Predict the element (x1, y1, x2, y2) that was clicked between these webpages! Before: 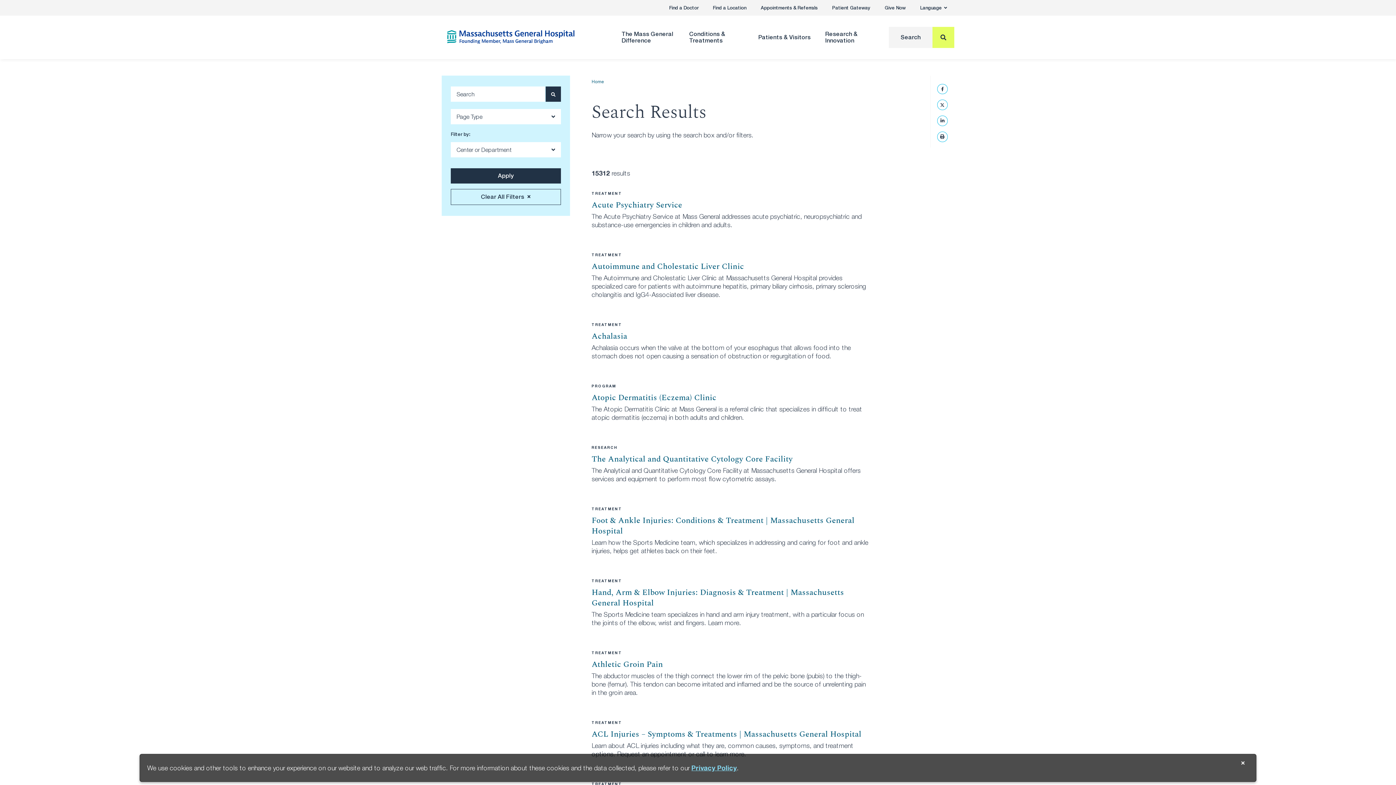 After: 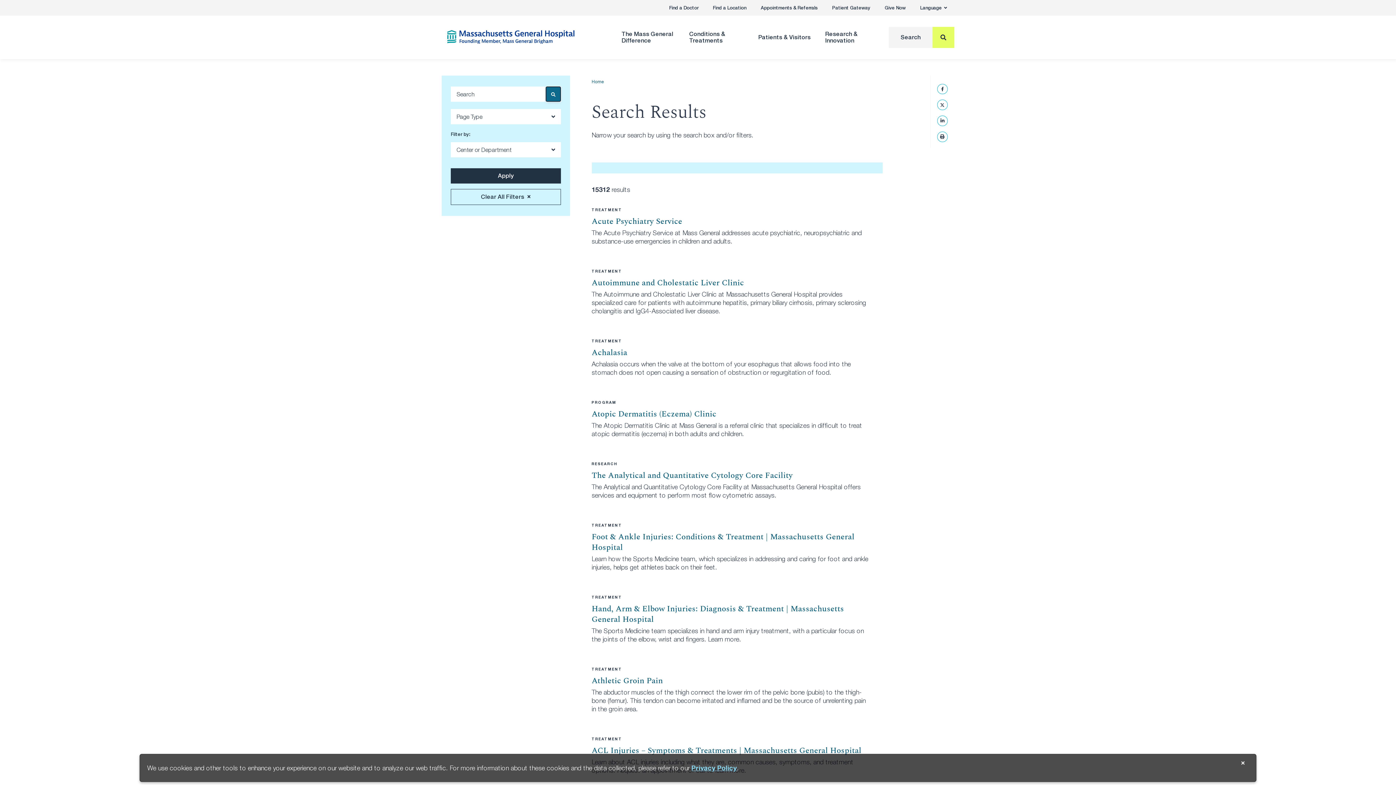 Action: bbox: (545, 86, 560, 101) label: Apply search button and filters